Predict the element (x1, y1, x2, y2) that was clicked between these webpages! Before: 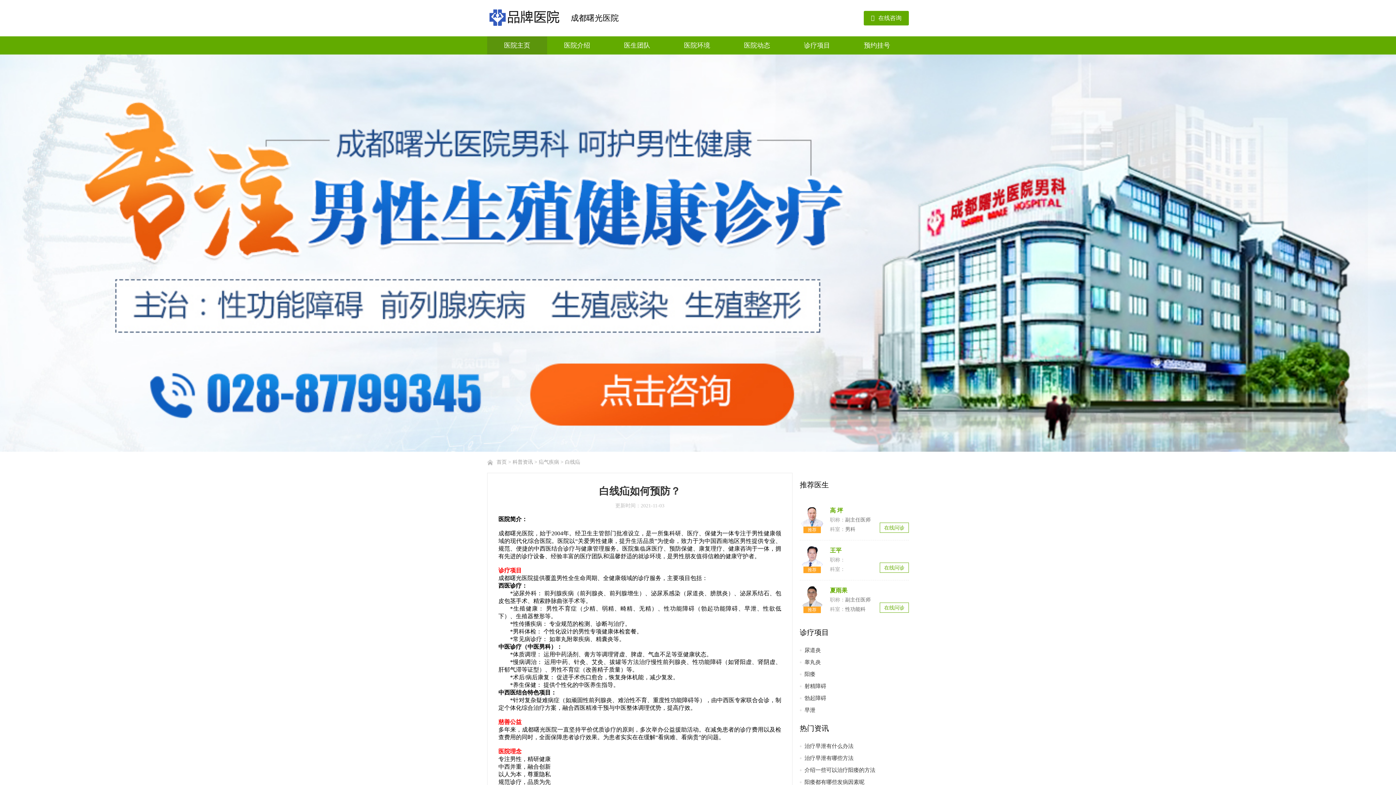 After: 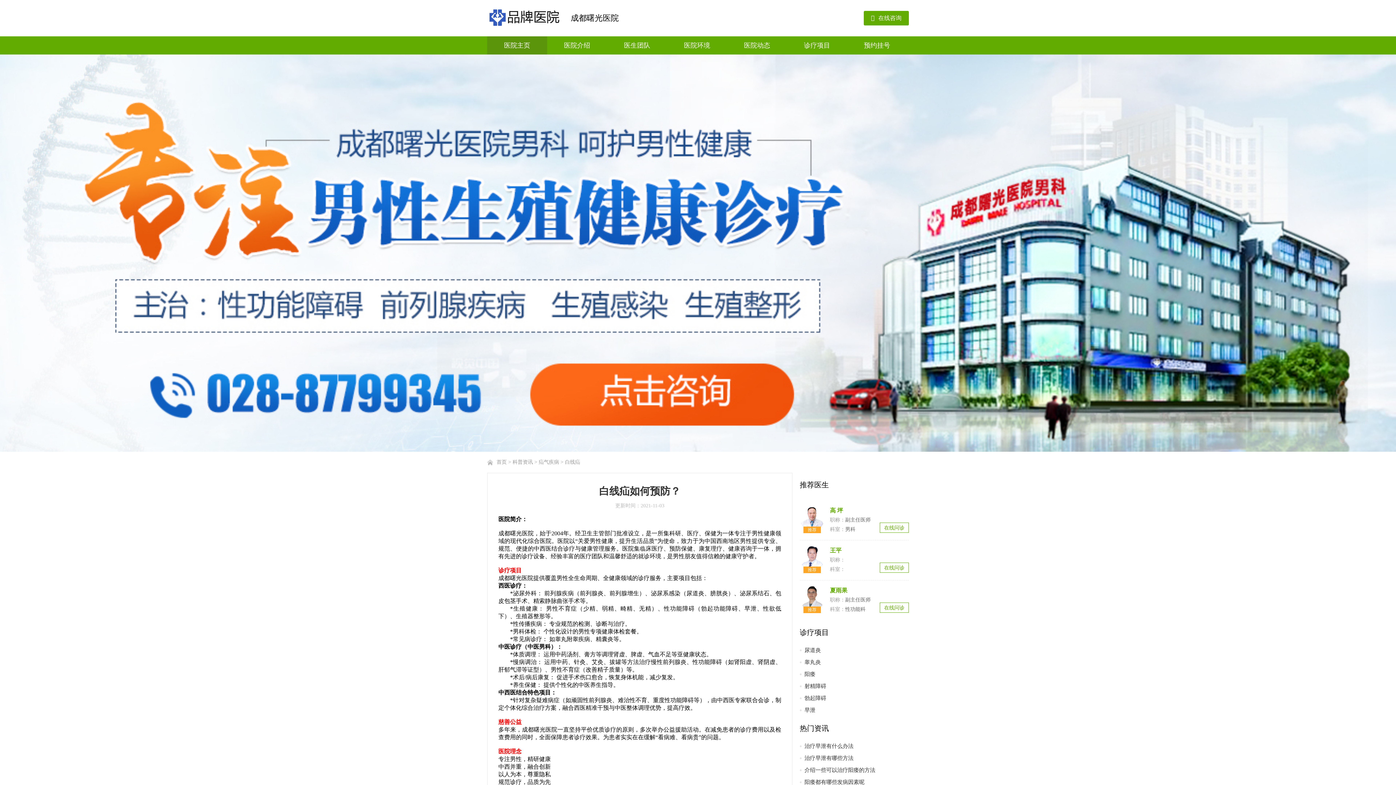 Action: label: 在线问诊 bbox: (884, 605, 904, 611)